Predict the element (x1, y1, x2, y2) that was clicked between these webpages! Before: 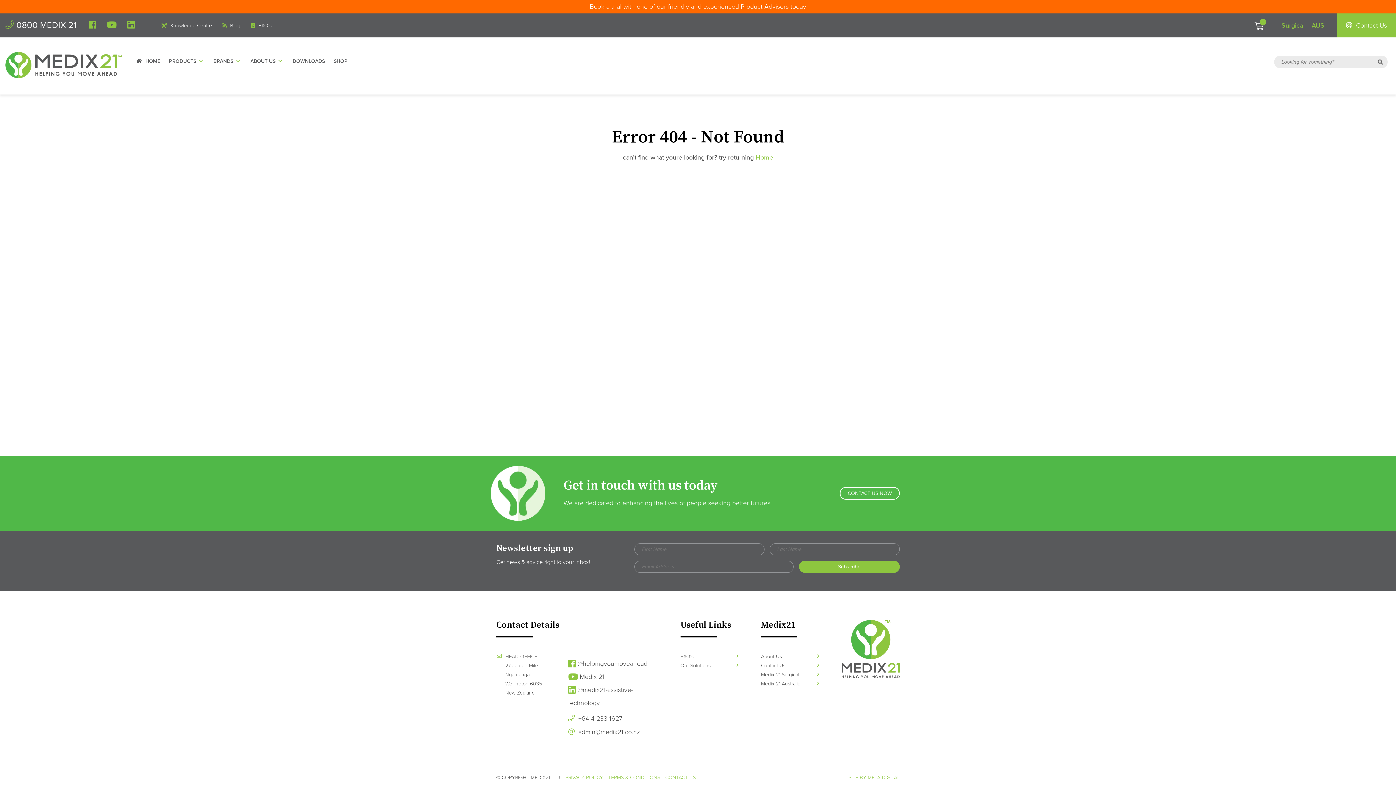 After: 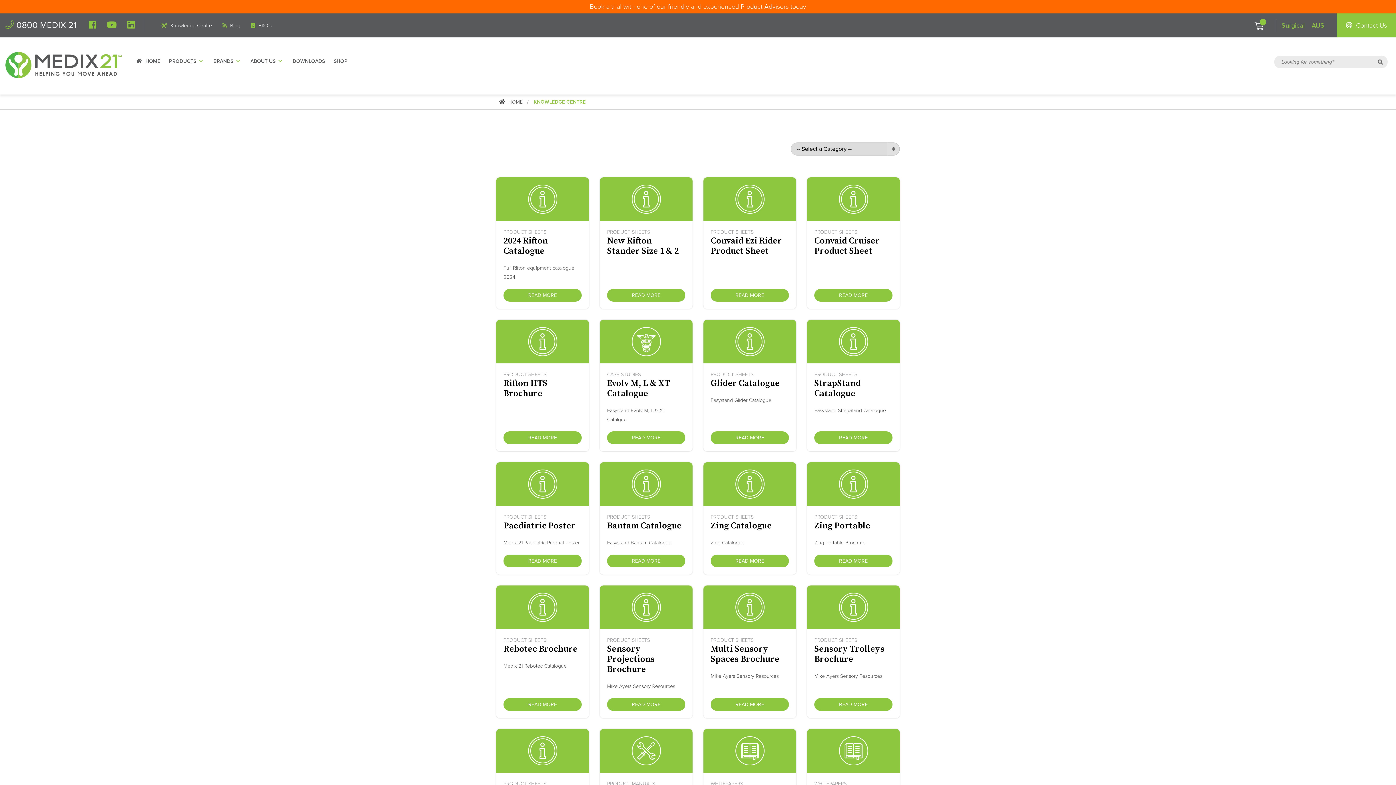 Action: bbox: (160, 22, 212, 28) label:  Knowledge Centre